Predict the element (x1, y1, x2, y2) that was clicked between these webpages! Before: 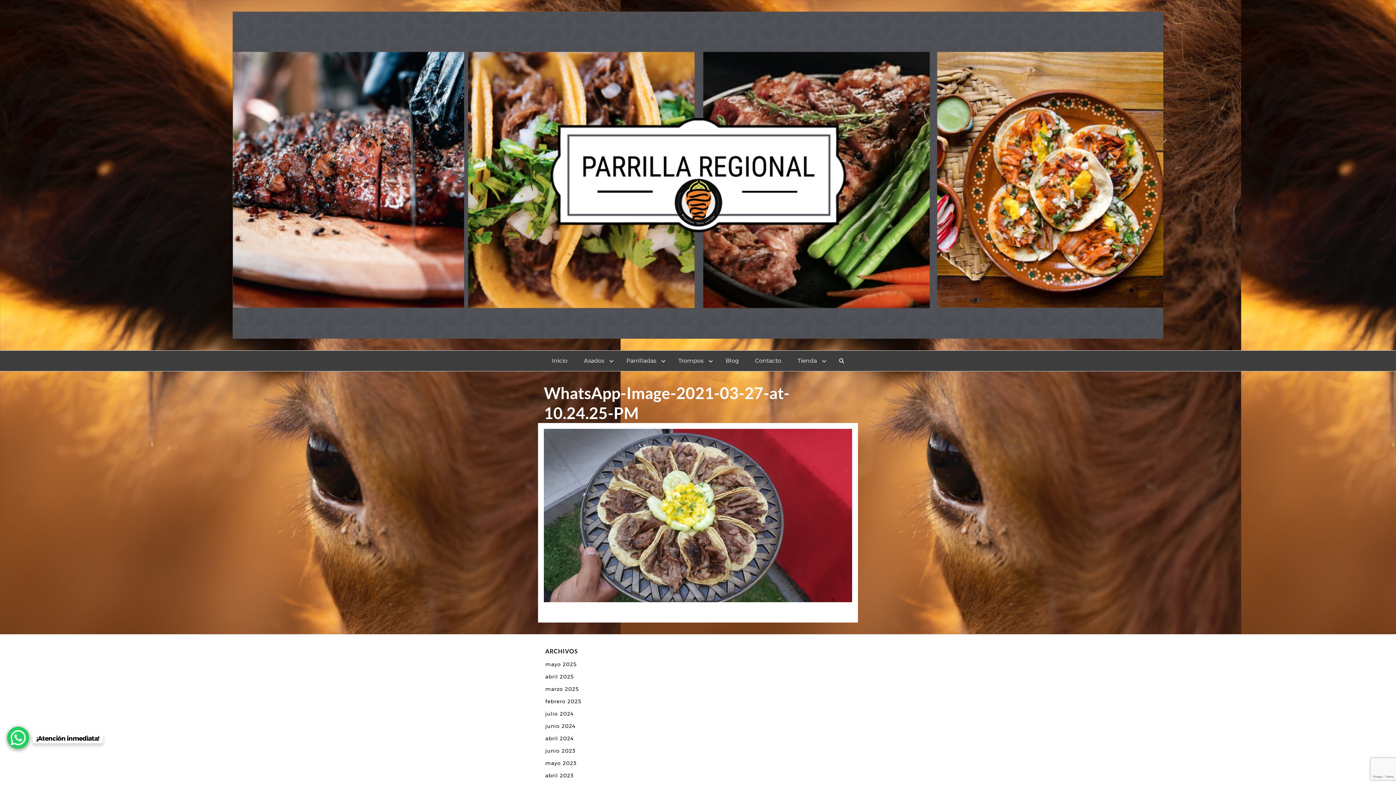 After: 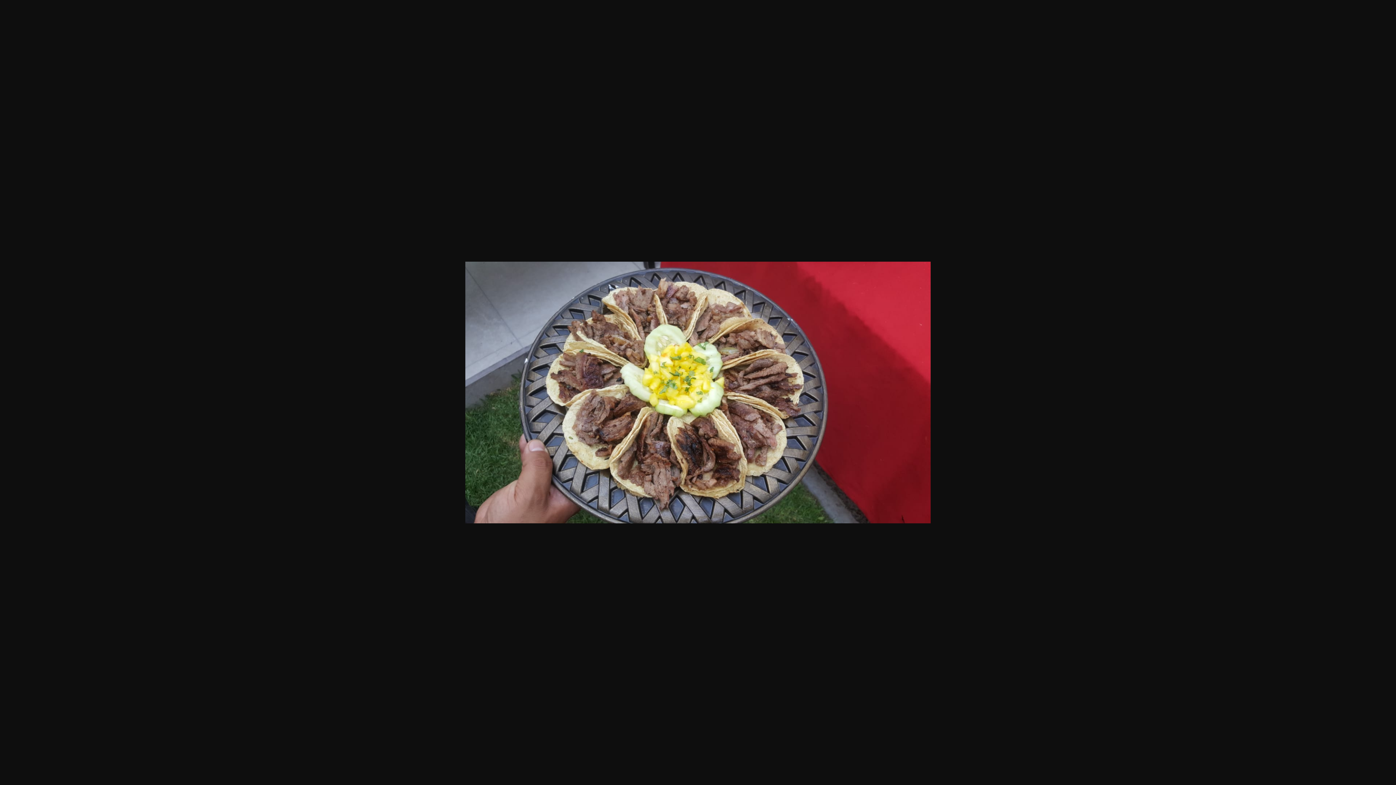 Action: bbox: (544, 514, 852, 522)